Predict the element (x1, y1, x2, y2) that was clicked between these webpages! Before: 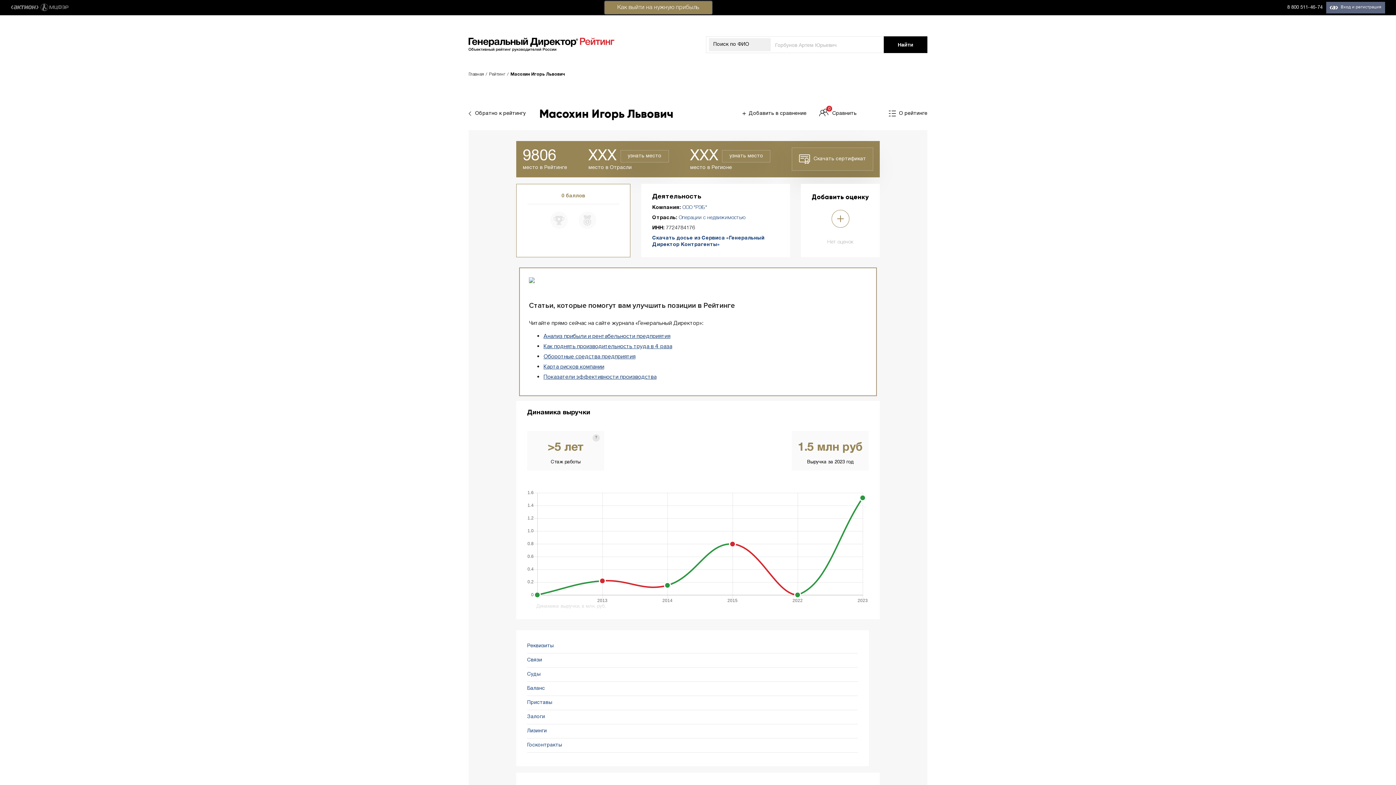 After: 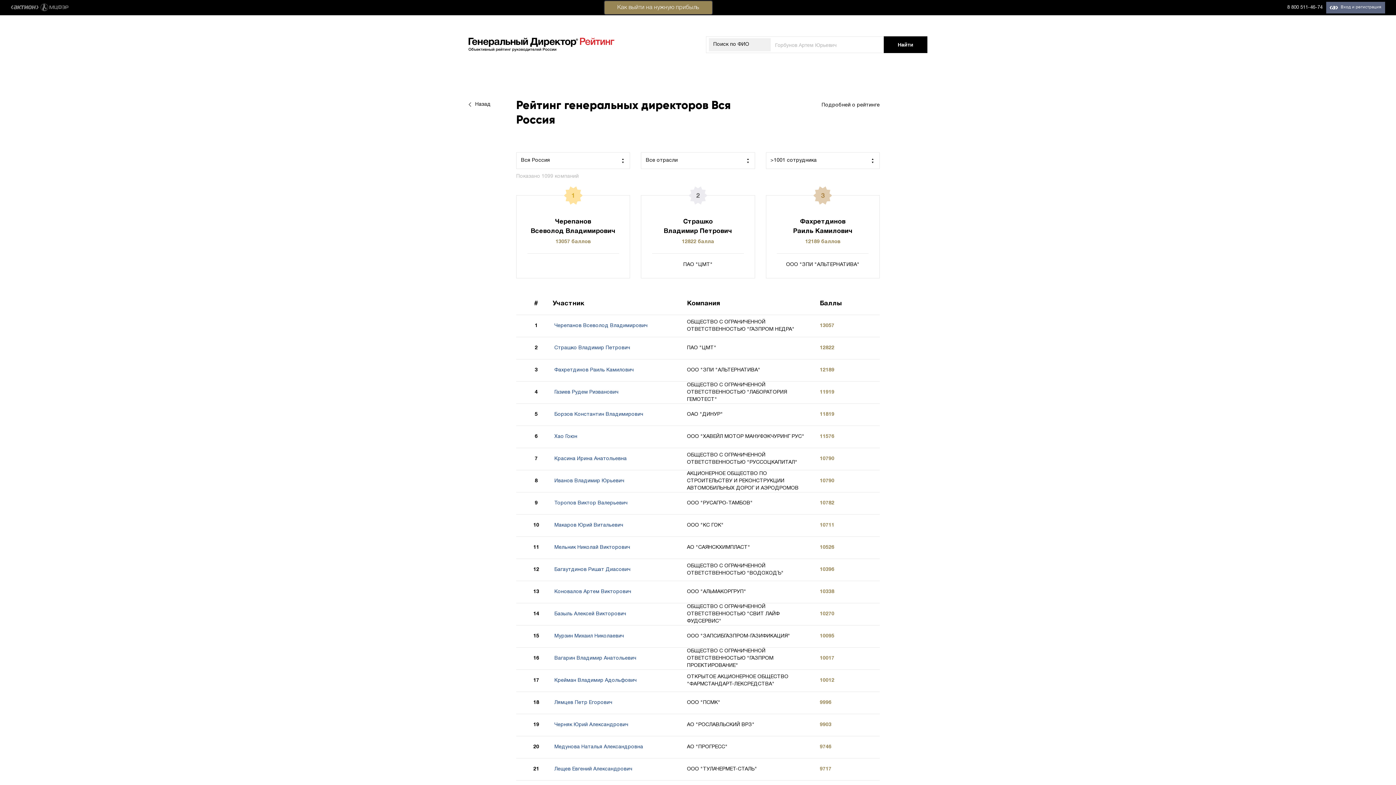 Action: bbox: (489, 68, 510, 80) label: Рейтинг